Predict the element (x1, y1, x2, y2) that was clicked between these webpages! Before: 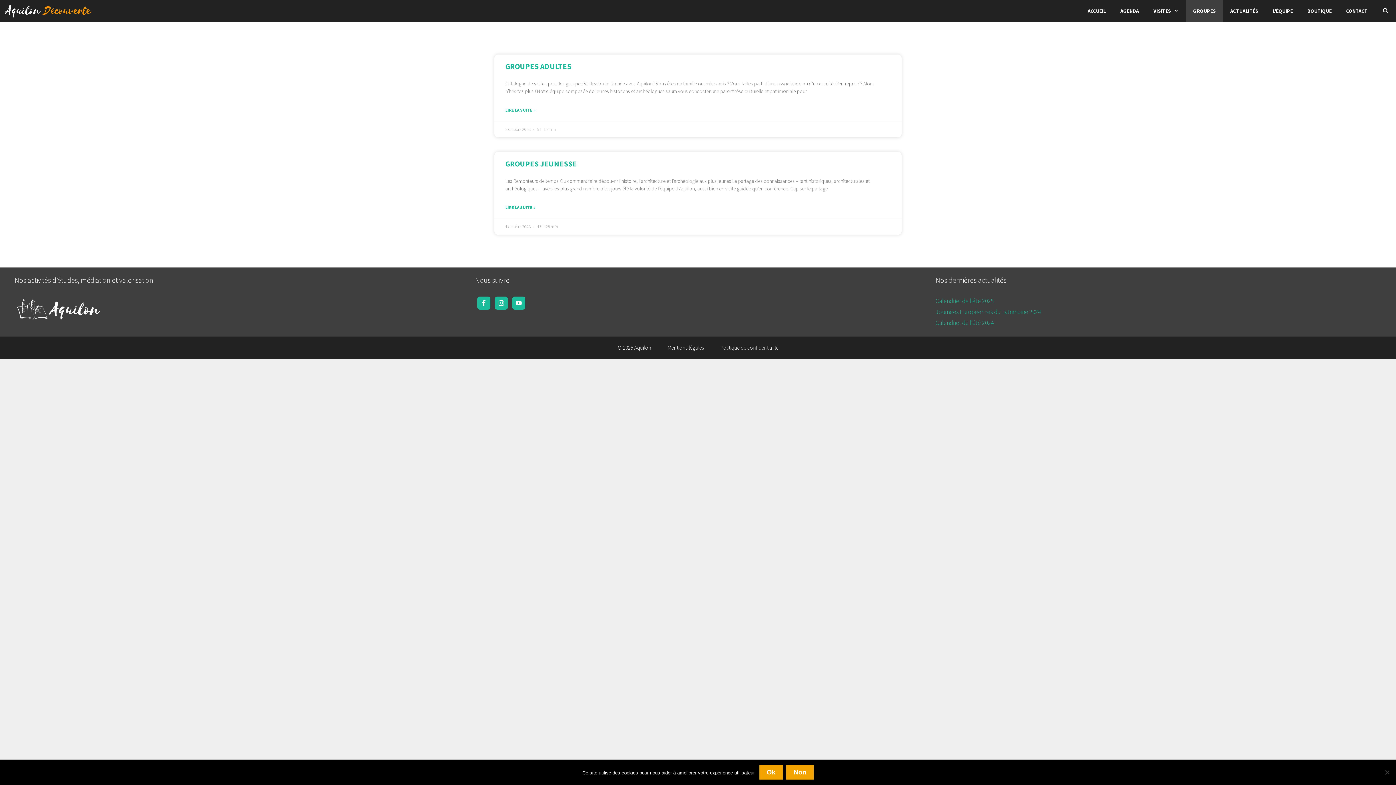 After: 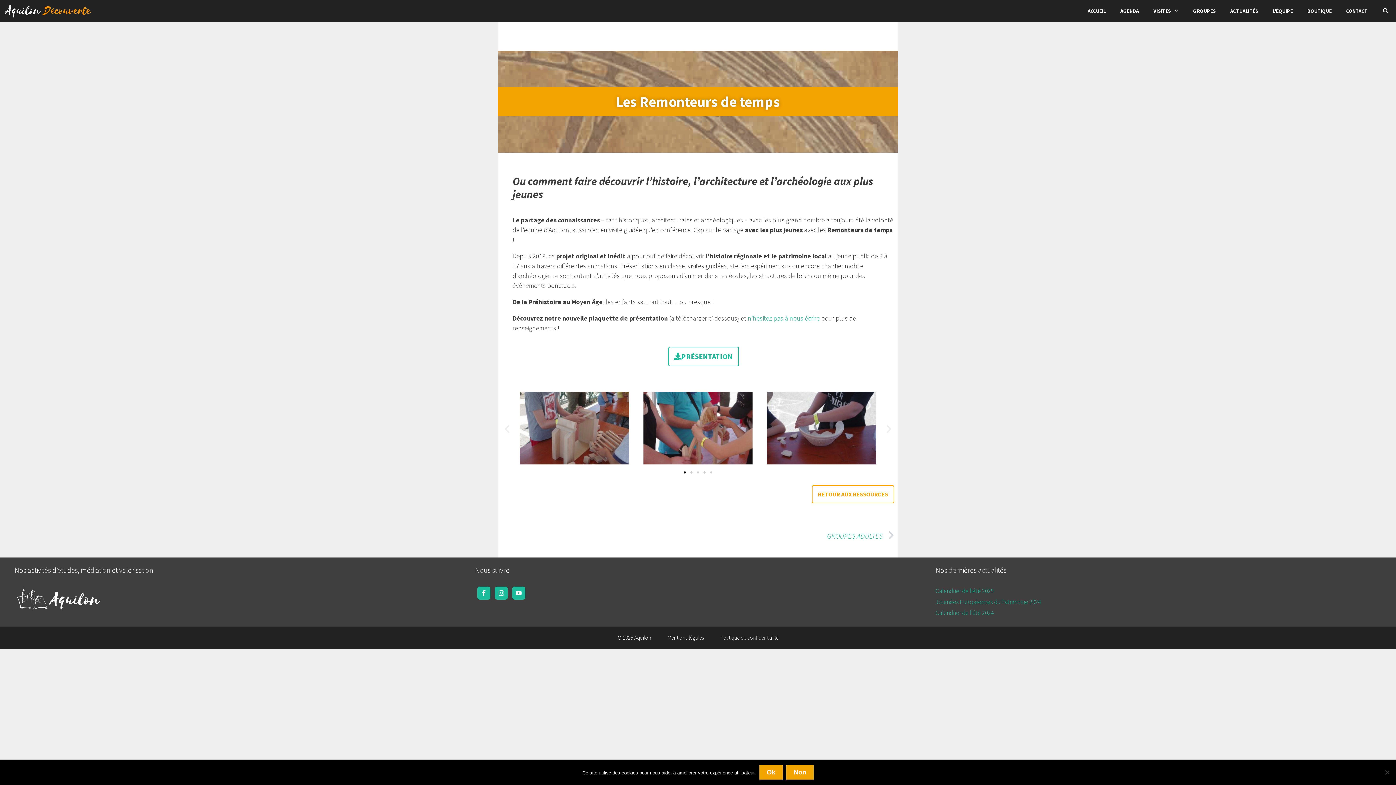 Action: bbox: (505, 204, 535, 210) label: En savoir plus sur GROUPES JEUNESSE